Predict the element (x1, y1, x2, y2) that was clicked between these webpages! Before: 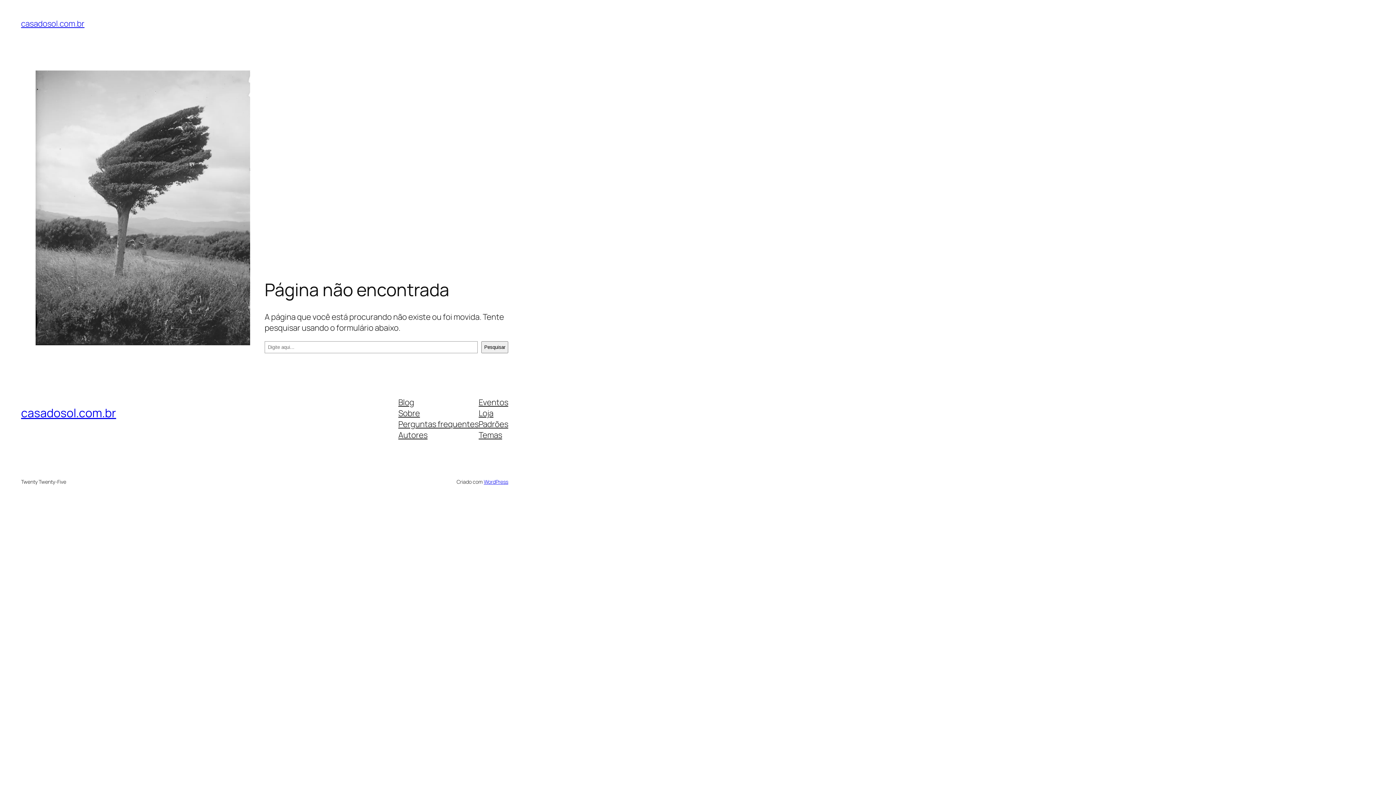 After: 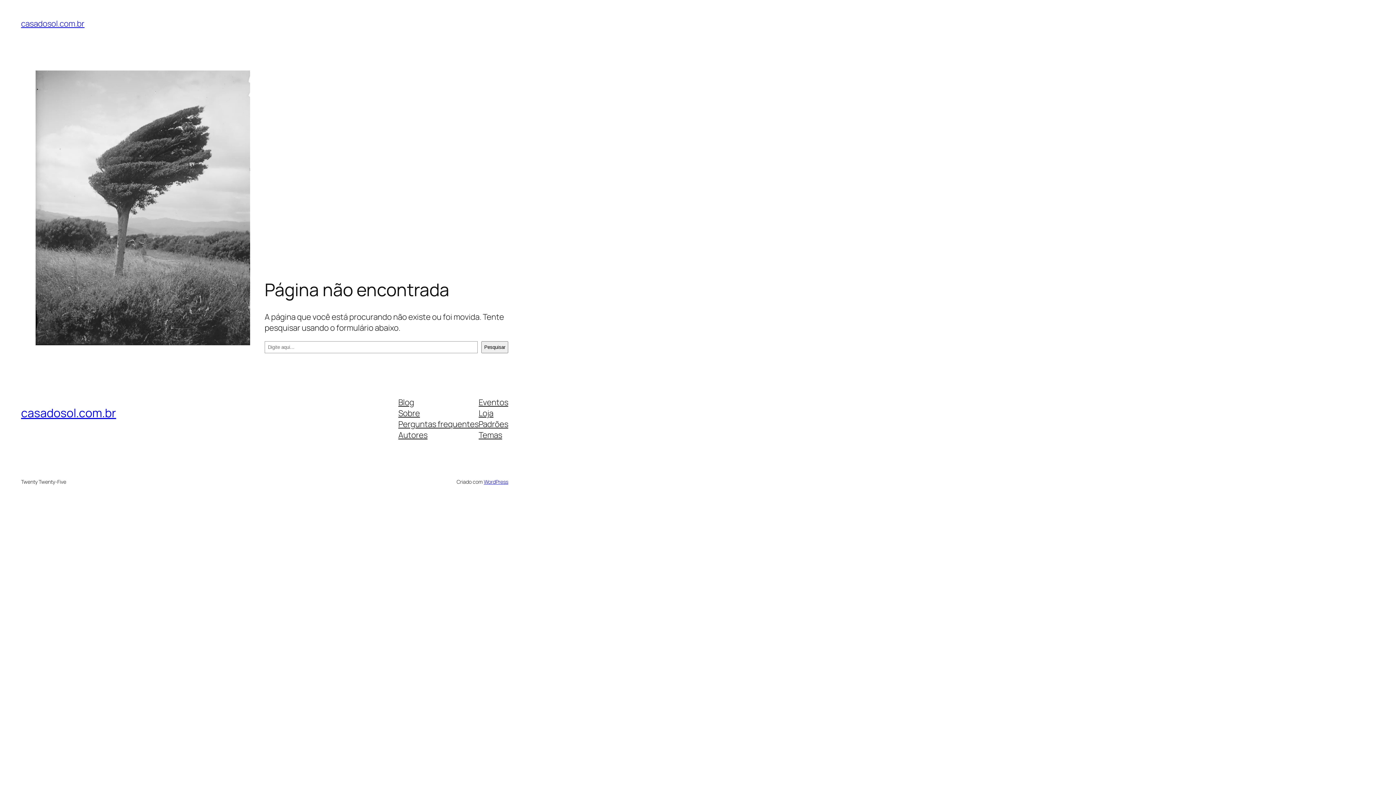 Action: label: Blog bbox: (398, 396, 414, 407)